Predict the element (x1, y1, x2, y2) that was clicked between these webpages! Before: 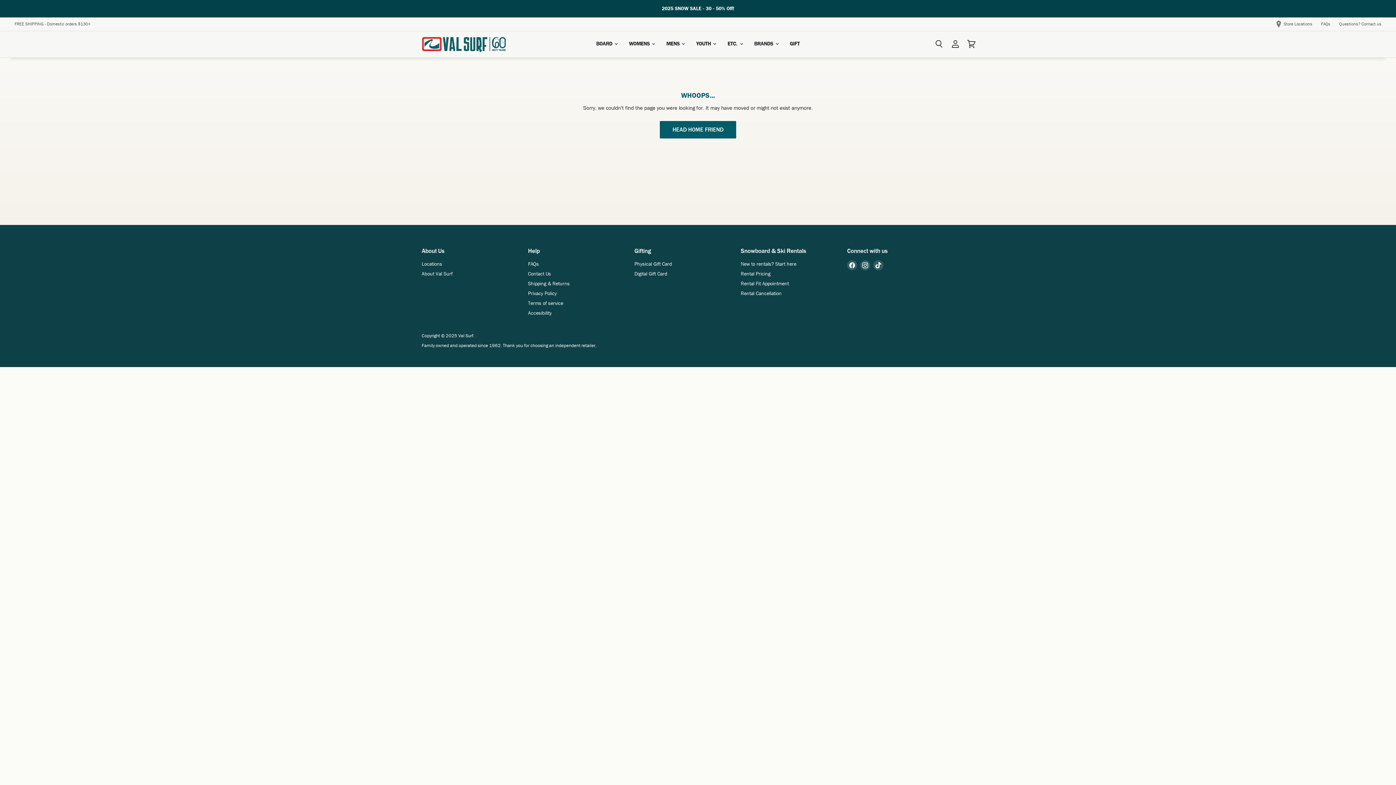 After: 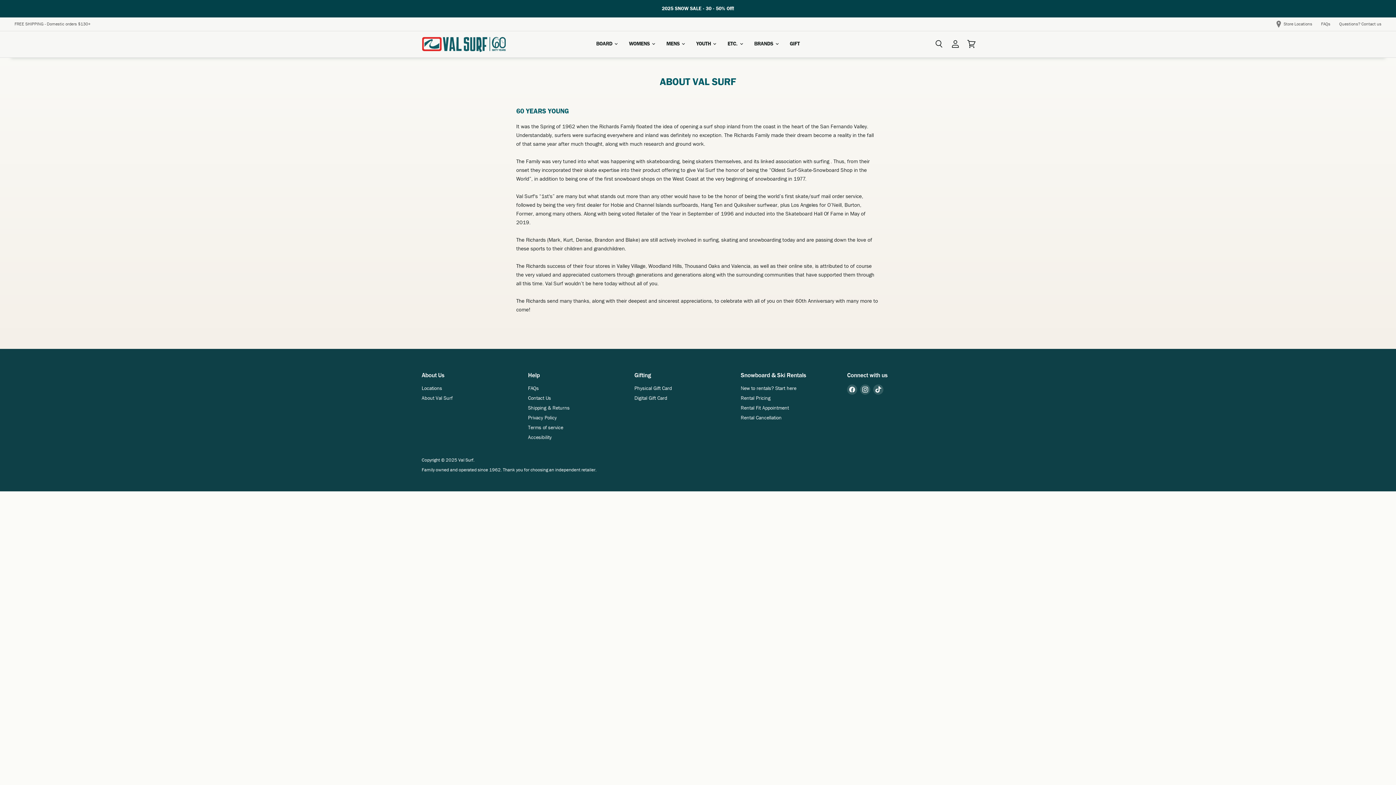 Action: label: About Val Surf bbox: (421, 270, 452, 277)